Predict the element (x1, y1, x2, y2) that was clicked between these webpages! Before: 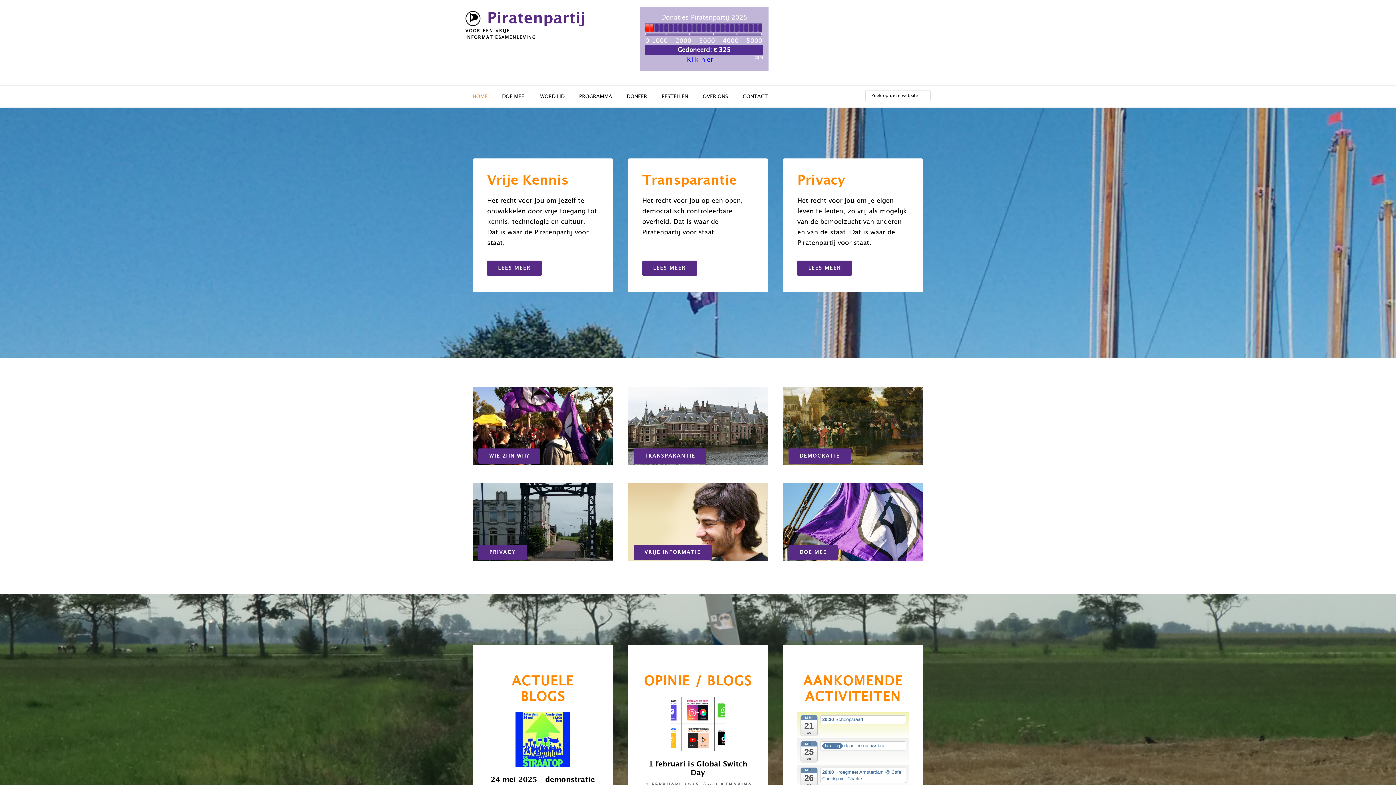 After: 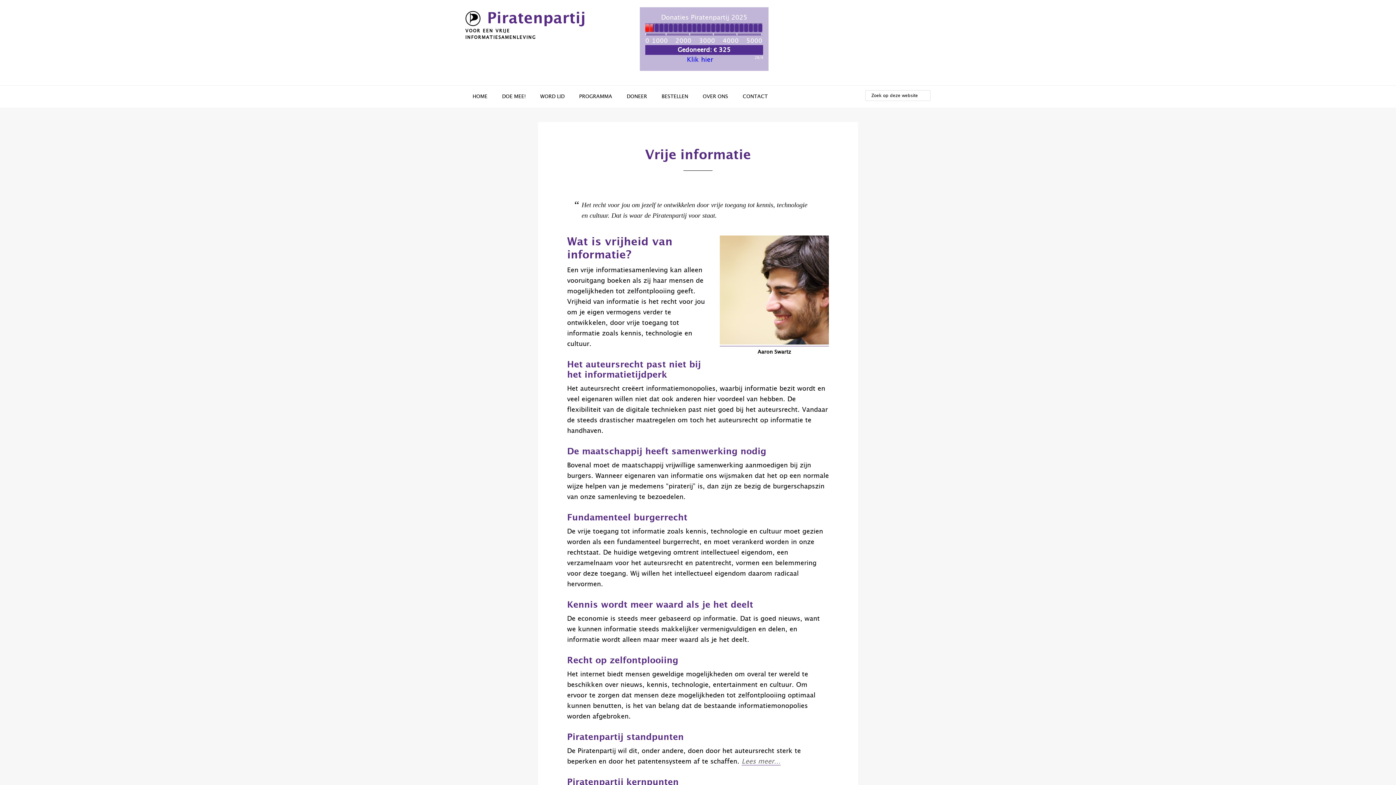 Action: label: VRIJE INFORMATIE bbox: (633, 544, 711, 560)